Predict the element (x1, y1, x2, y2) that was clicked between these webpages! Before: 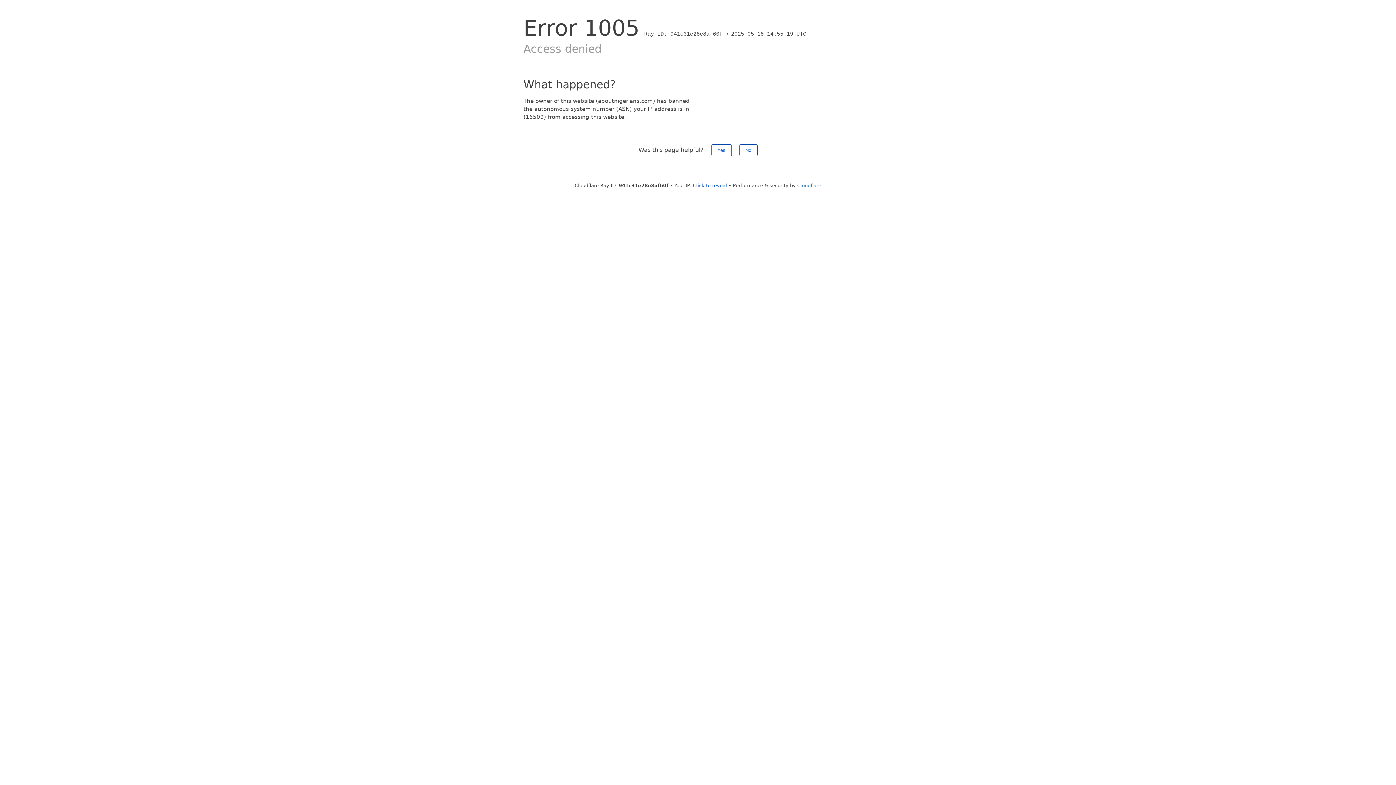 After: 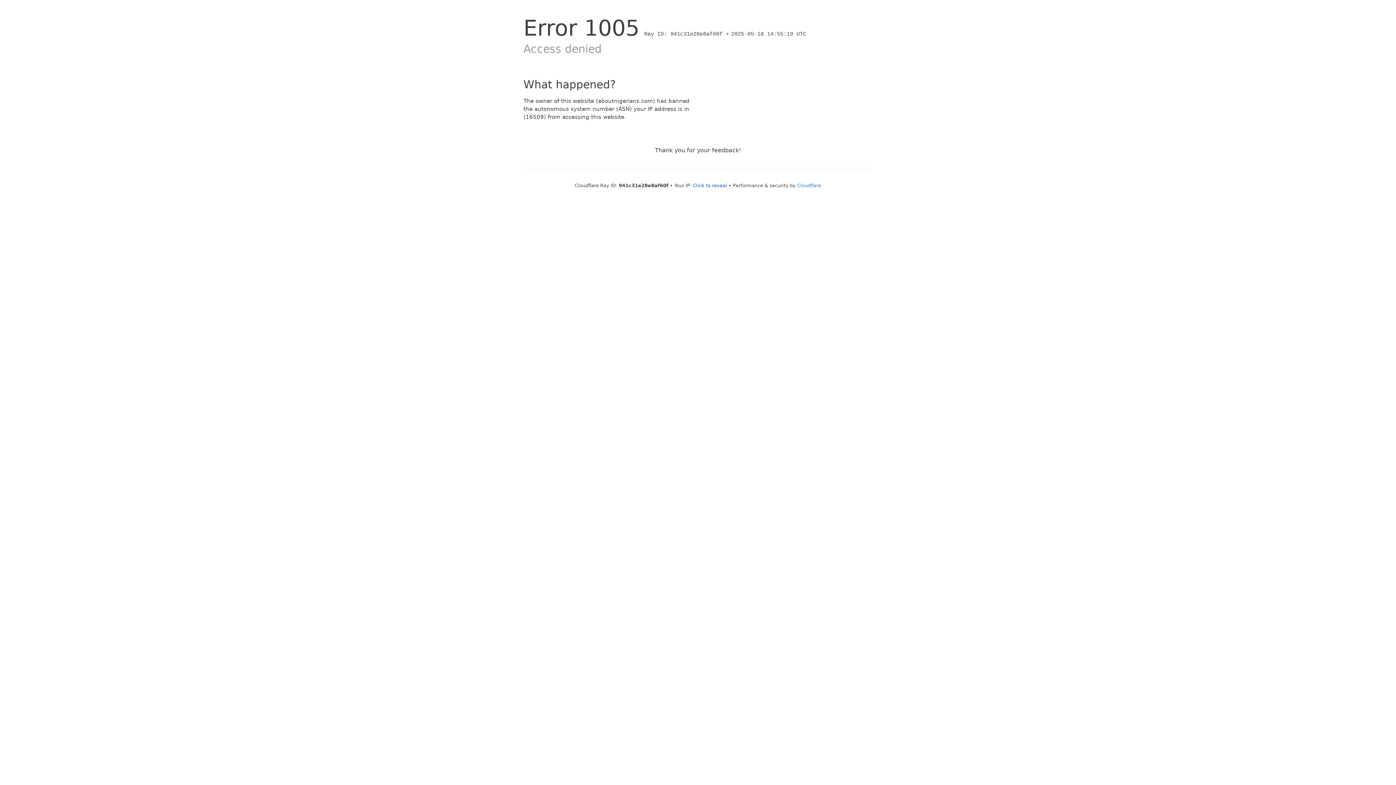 Action: label: Yes bbox: (711, 144, 731, 156)